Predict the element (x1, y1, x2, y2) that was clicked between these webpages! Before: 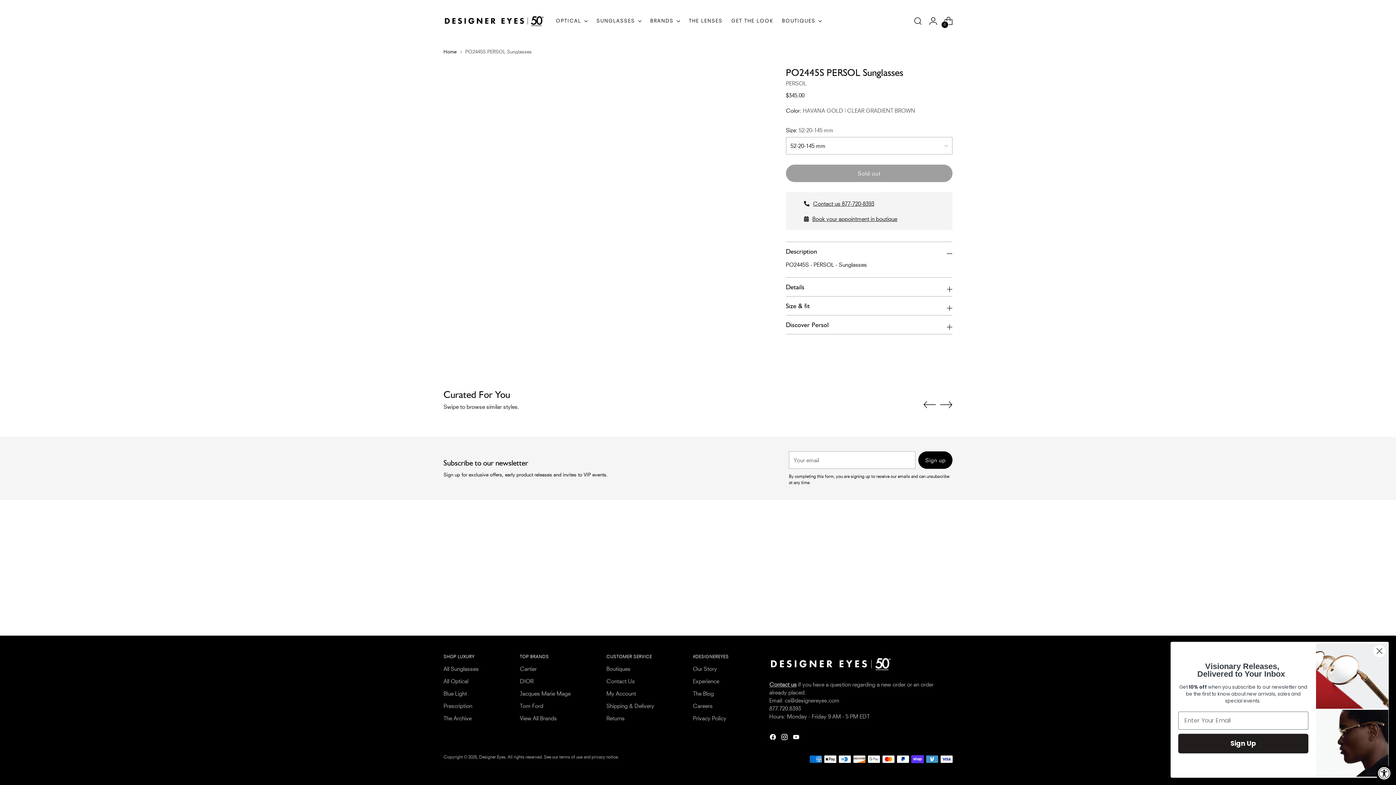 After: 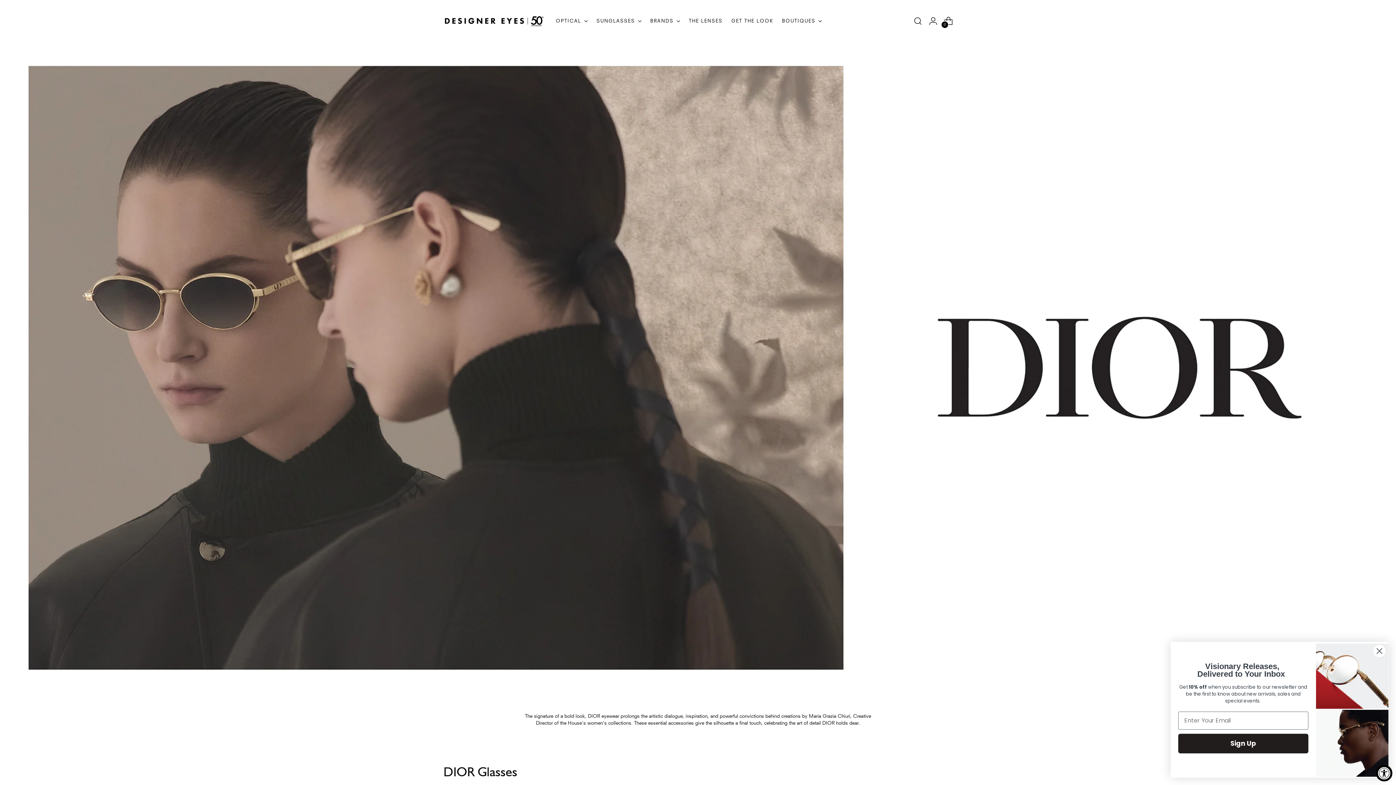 Action: bbox: (520, 678, 533, 684) label: DIOR